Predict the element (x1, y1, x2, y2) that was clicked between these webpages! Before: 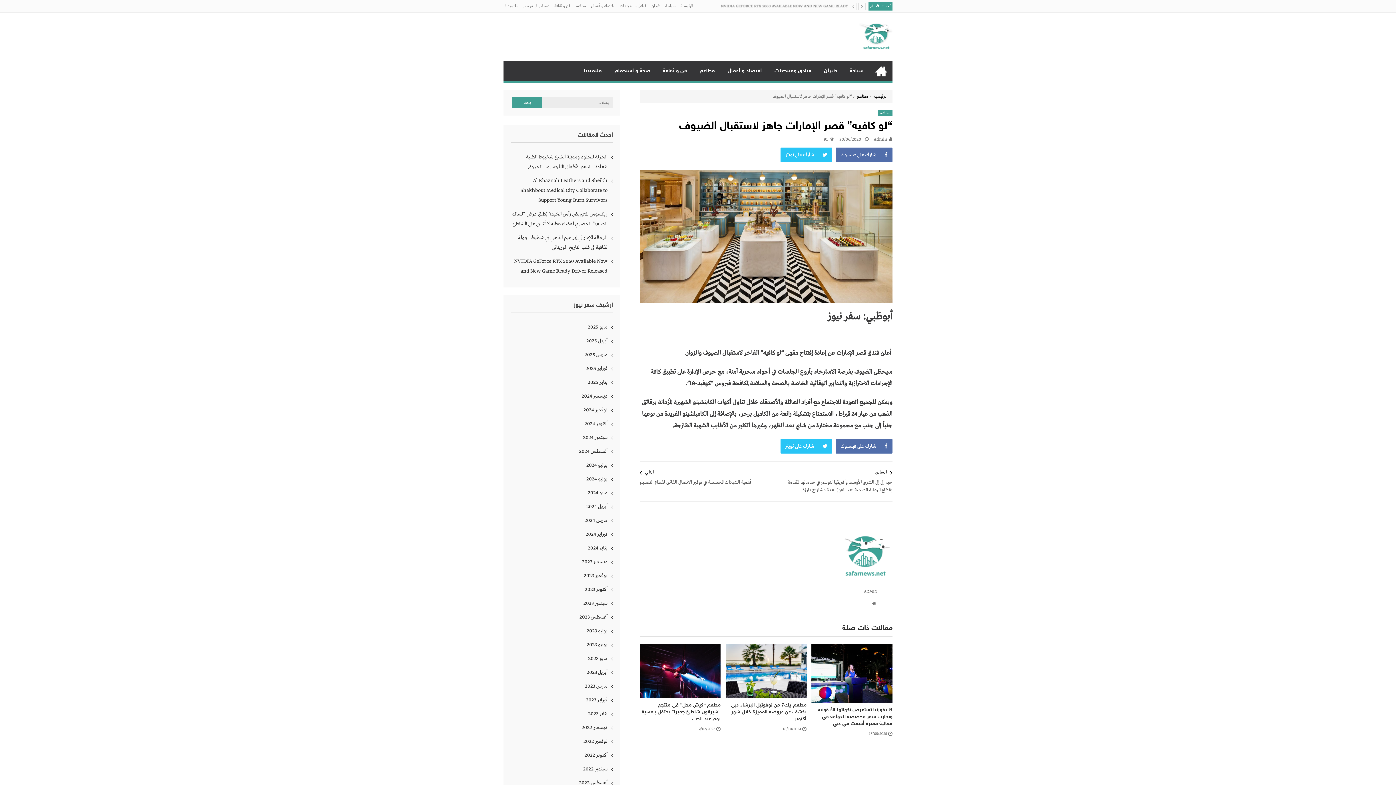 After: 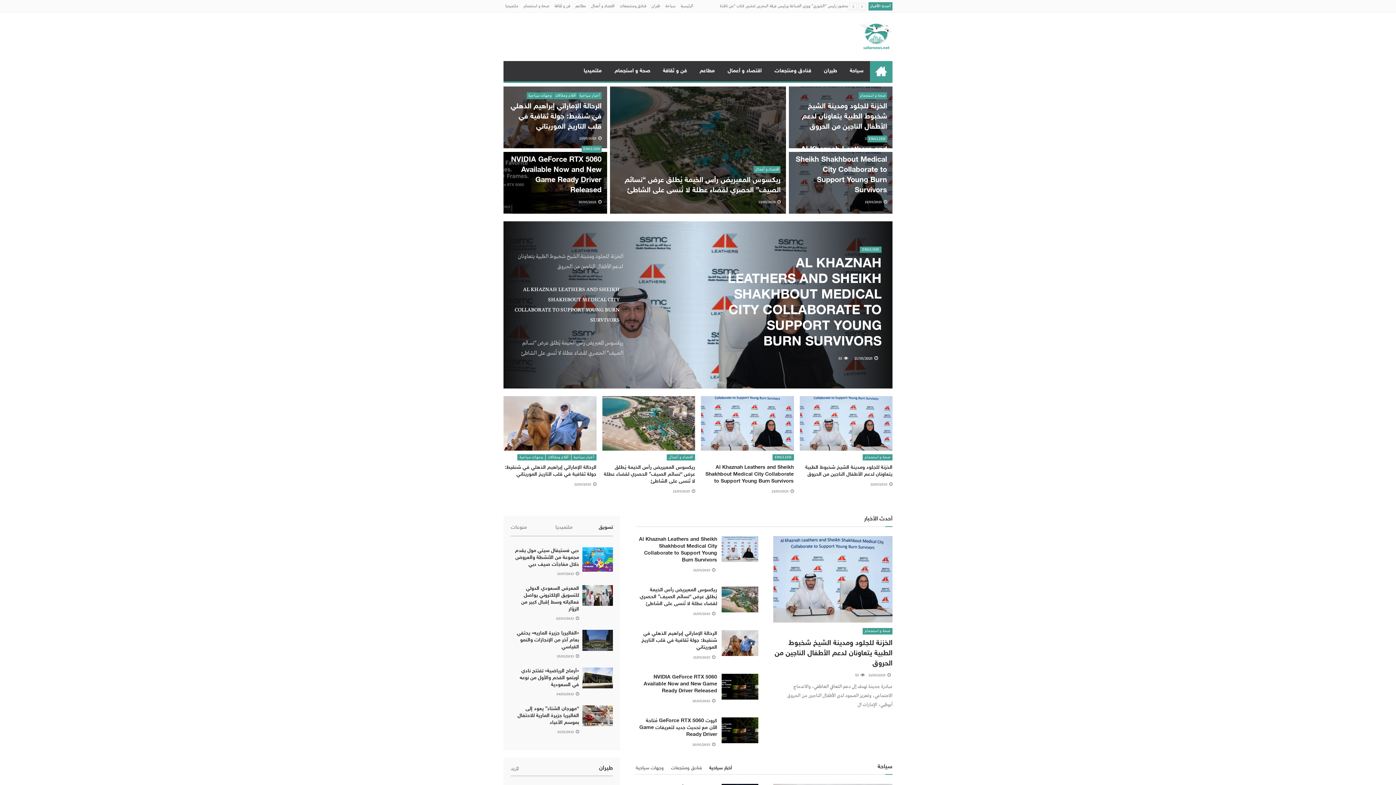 Action: bbox: (584, 750, 613, 760) label: أكتوبر 2022